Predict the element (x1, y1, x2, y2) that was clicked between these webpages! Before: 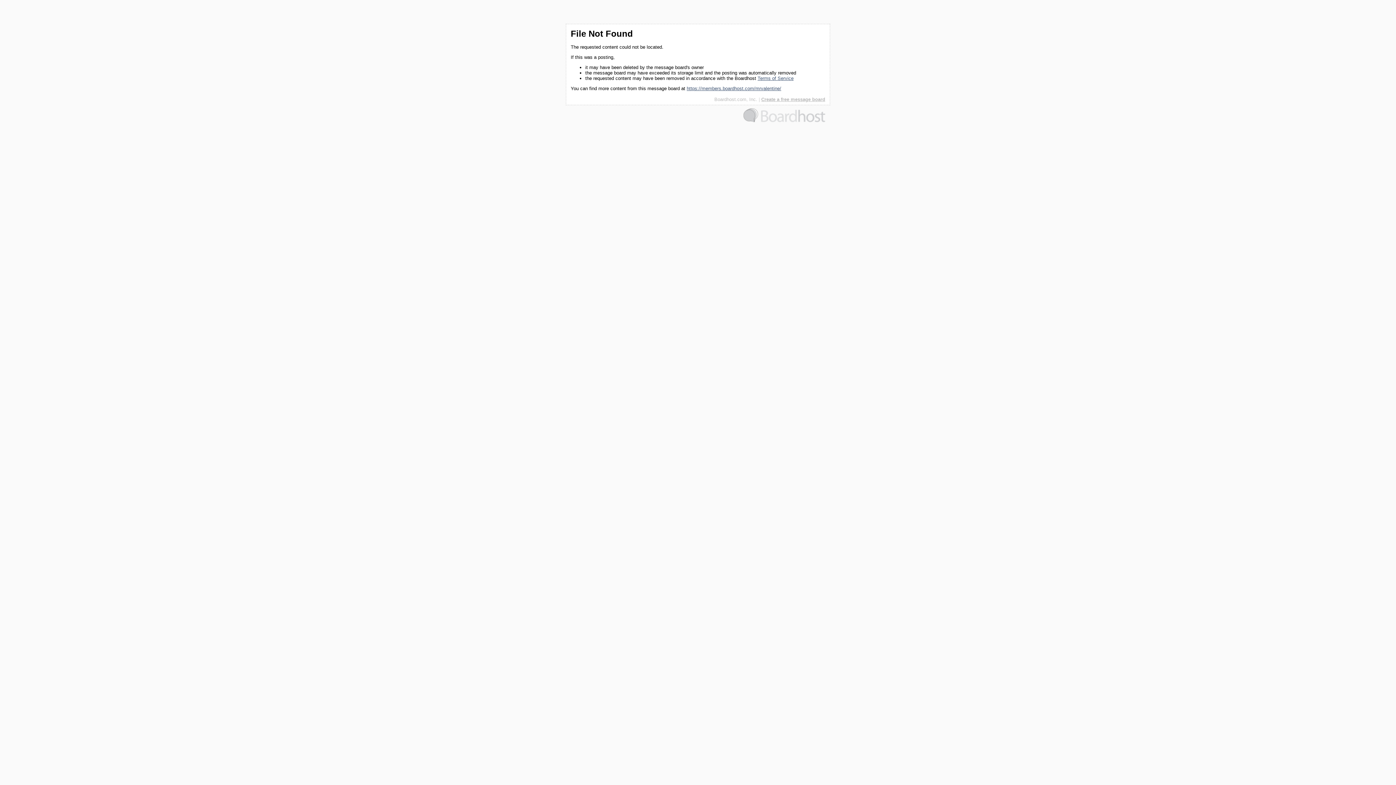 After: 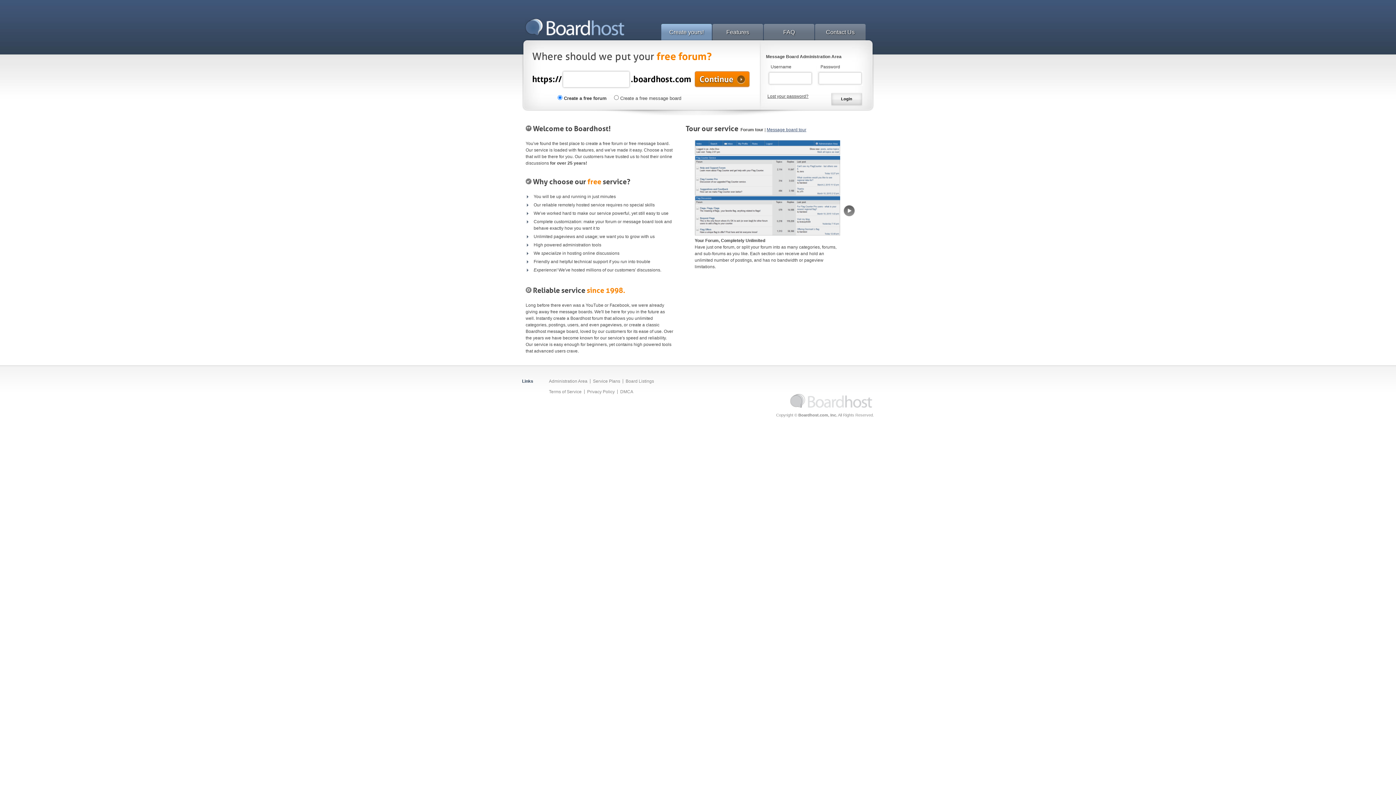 Action: label: Boardhost.com, Inc. bbox: (714, 96, 757, 102)